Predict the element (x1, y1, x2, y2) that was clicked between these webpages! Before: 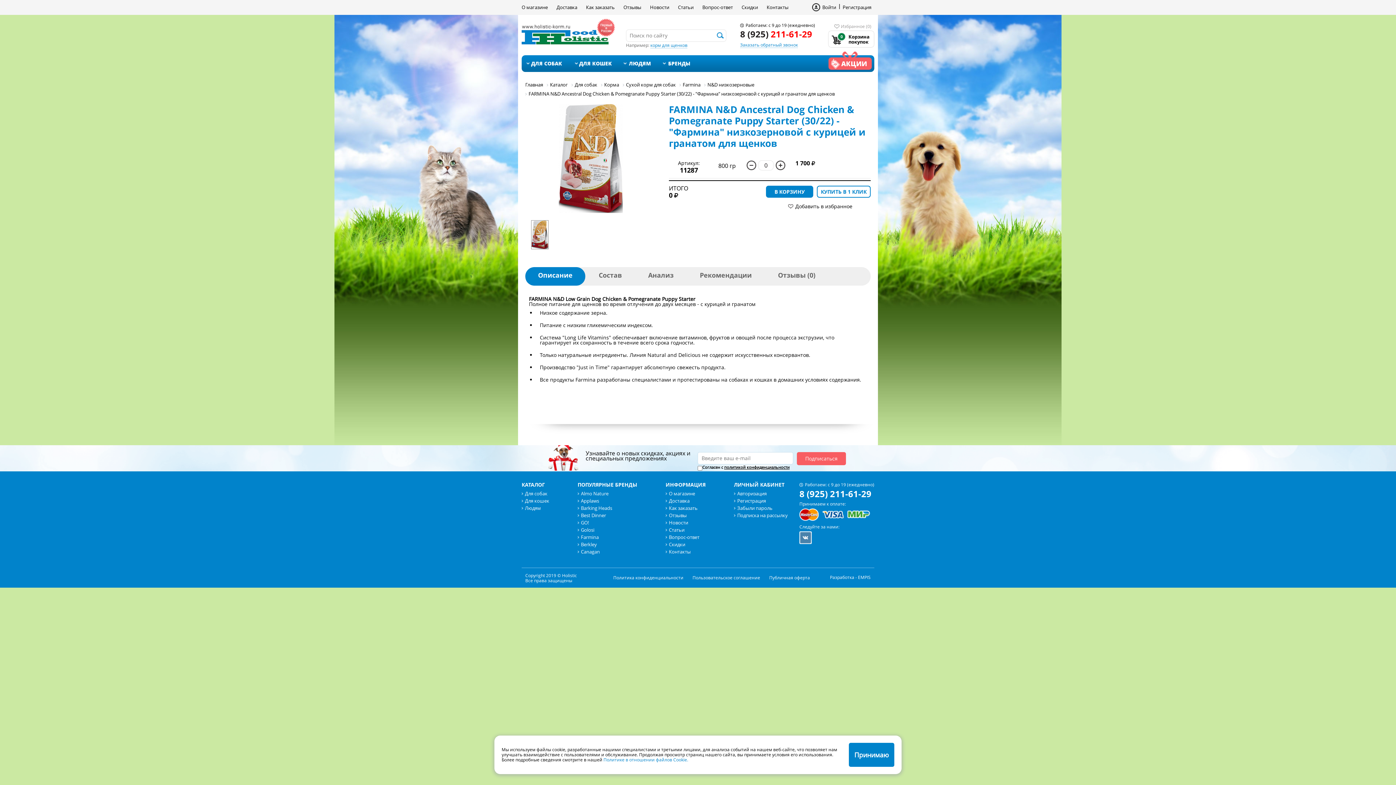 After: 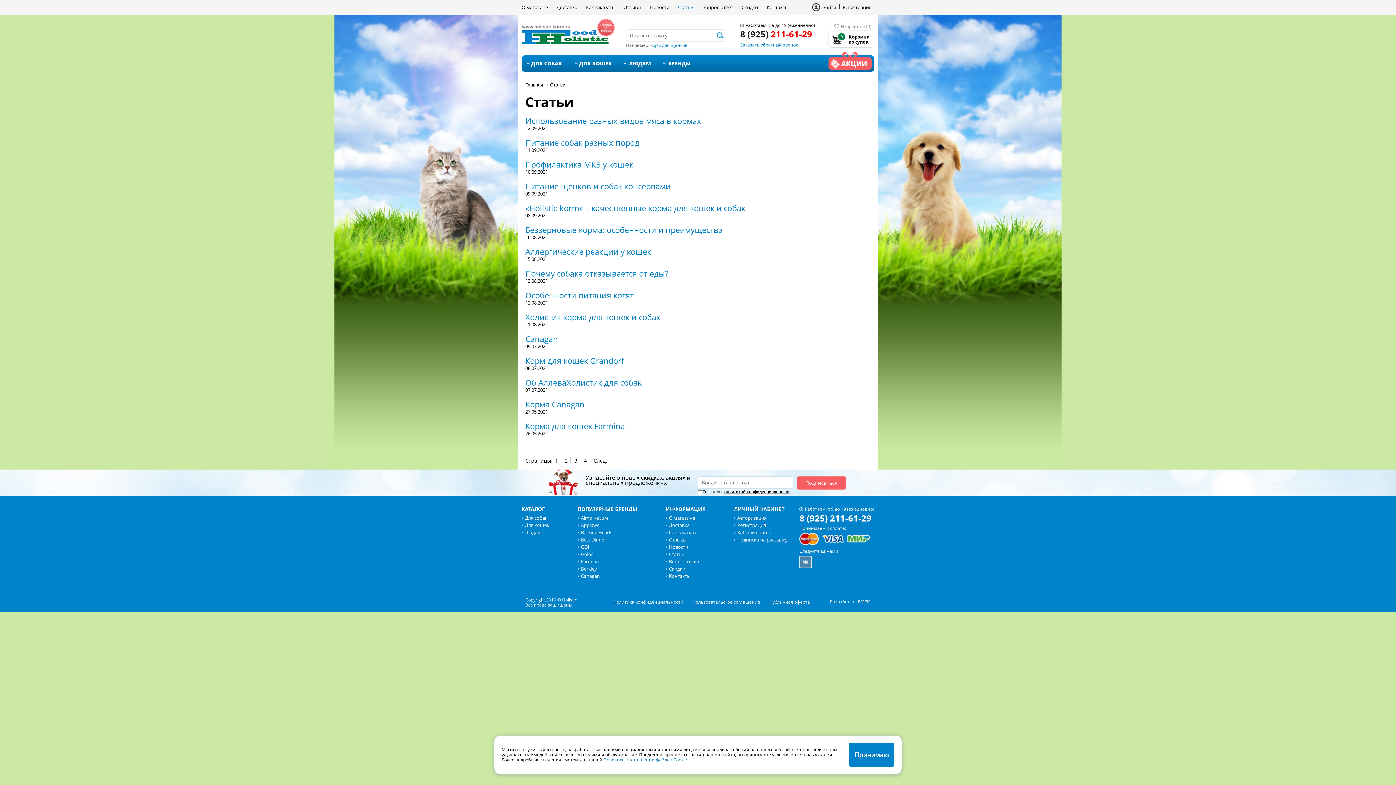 Action: bbox: (665, 526, 684, 533) label: Статьи